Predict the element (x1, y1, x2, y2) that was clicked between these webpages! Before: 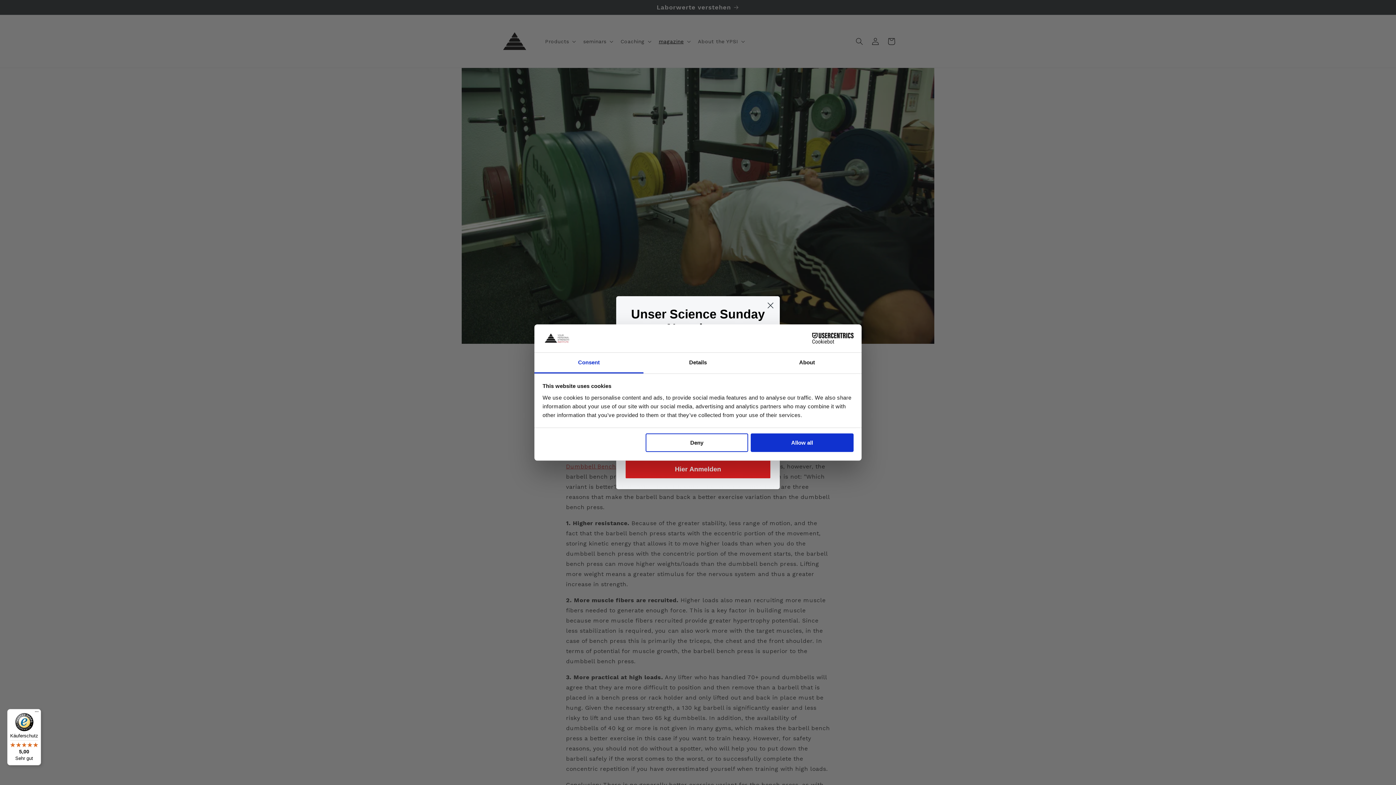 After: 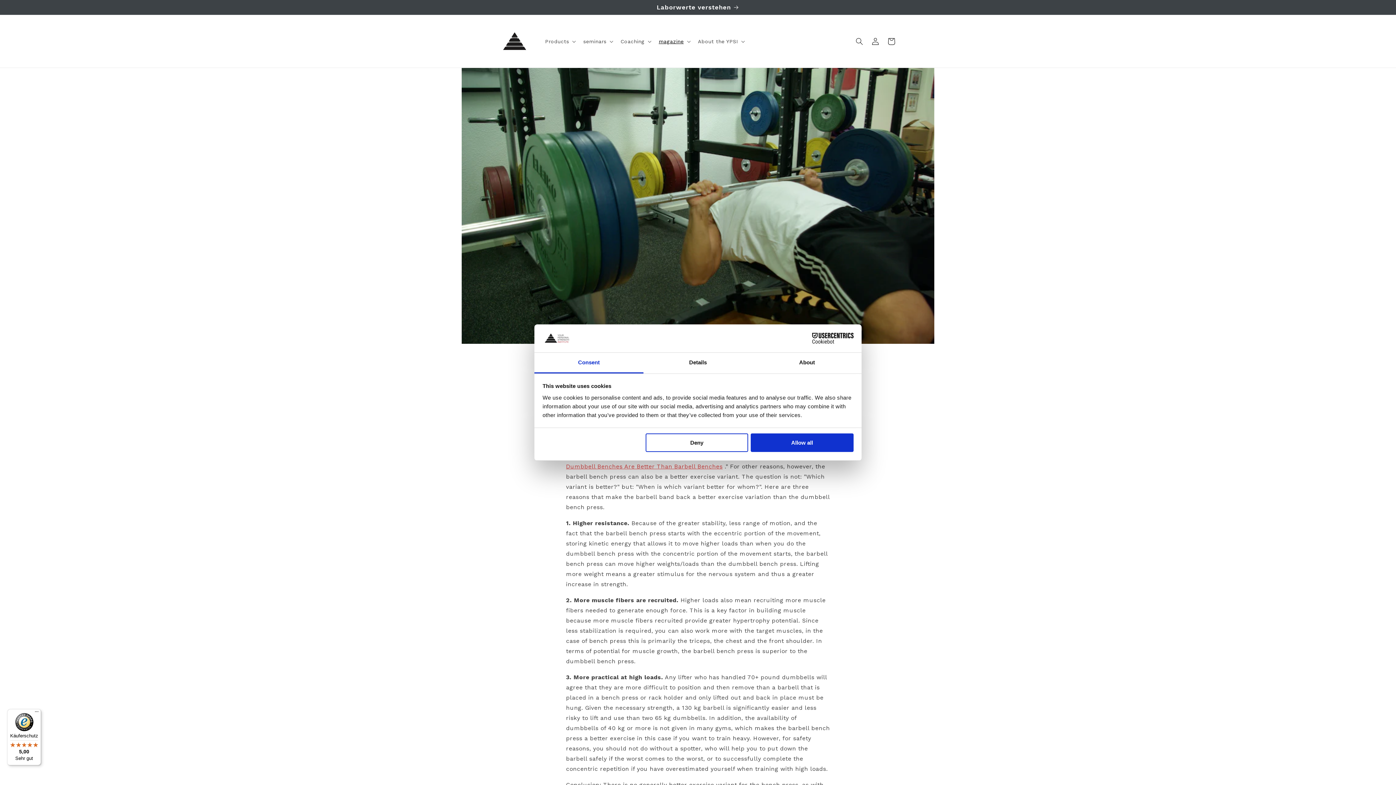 Action: bbox: (764, 299, 777, 311) label: Close dialog